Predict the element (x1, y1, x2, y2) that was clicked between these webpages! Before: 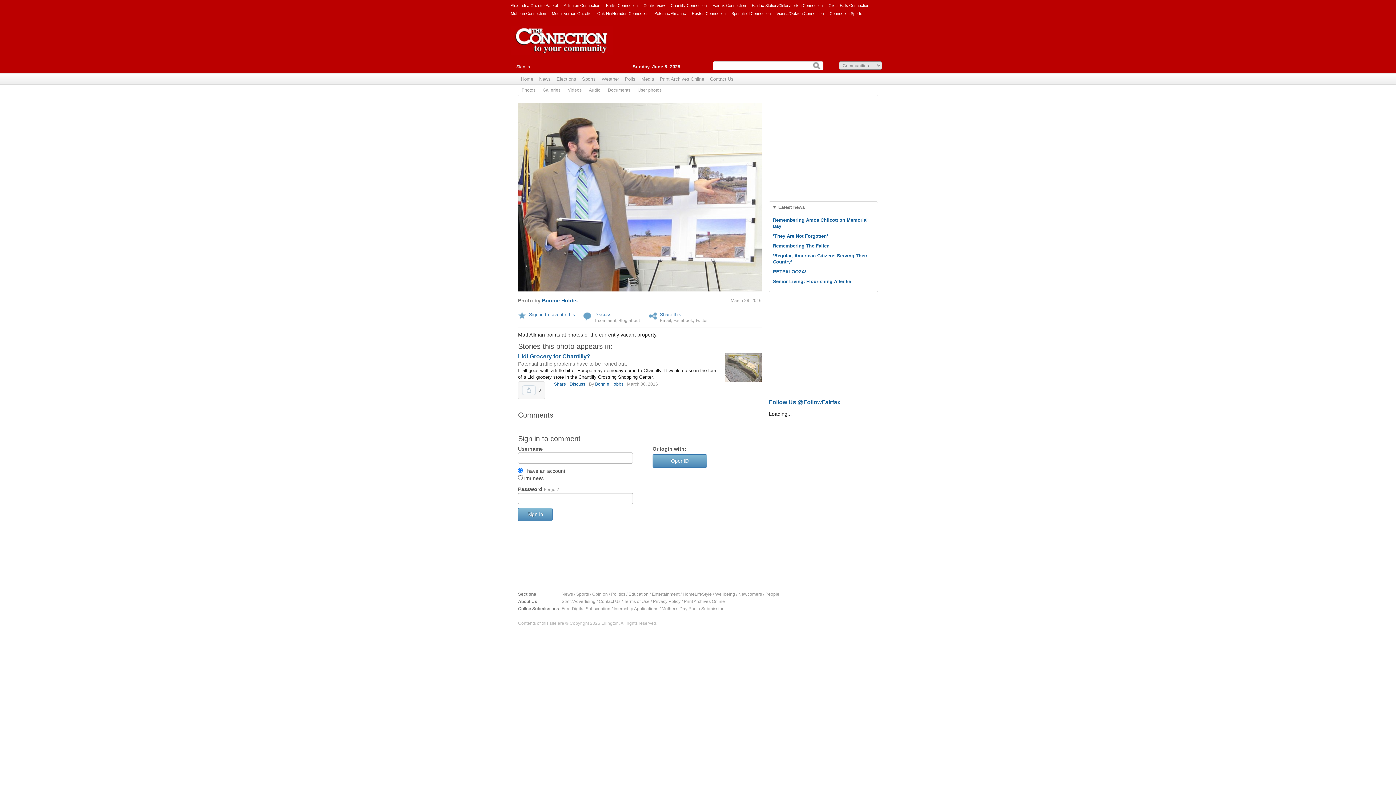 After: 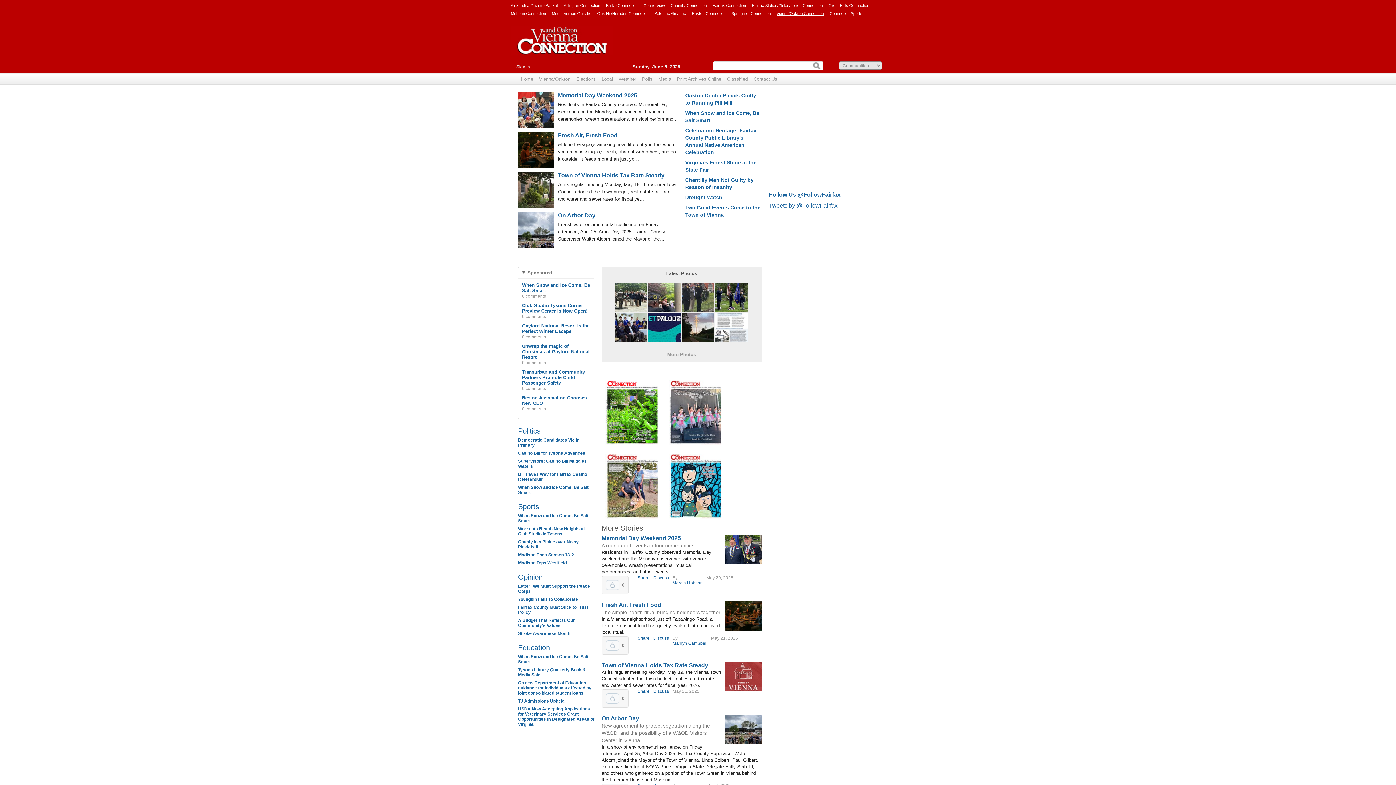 Action: label: Vienna/Oakton Connection bbox: (776, 9, 824, 17)